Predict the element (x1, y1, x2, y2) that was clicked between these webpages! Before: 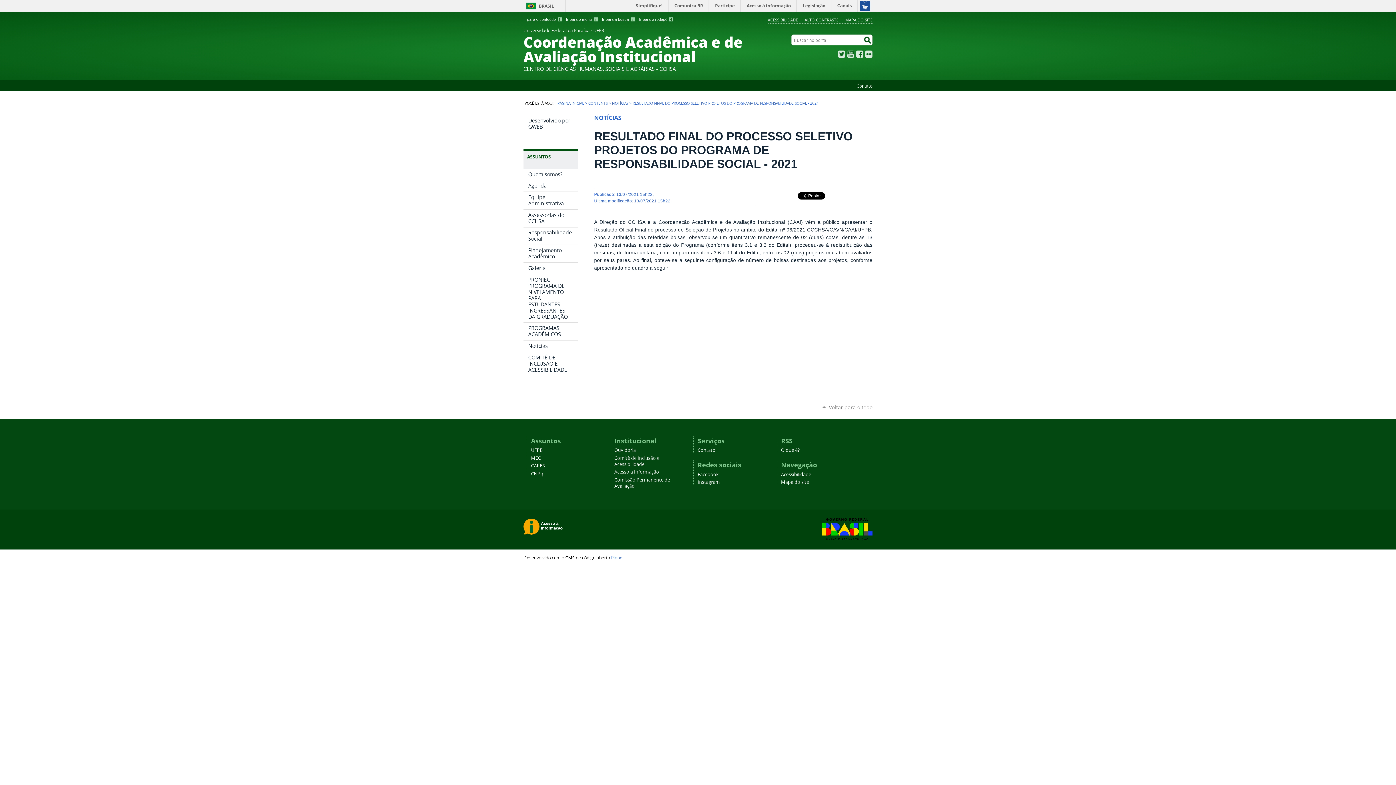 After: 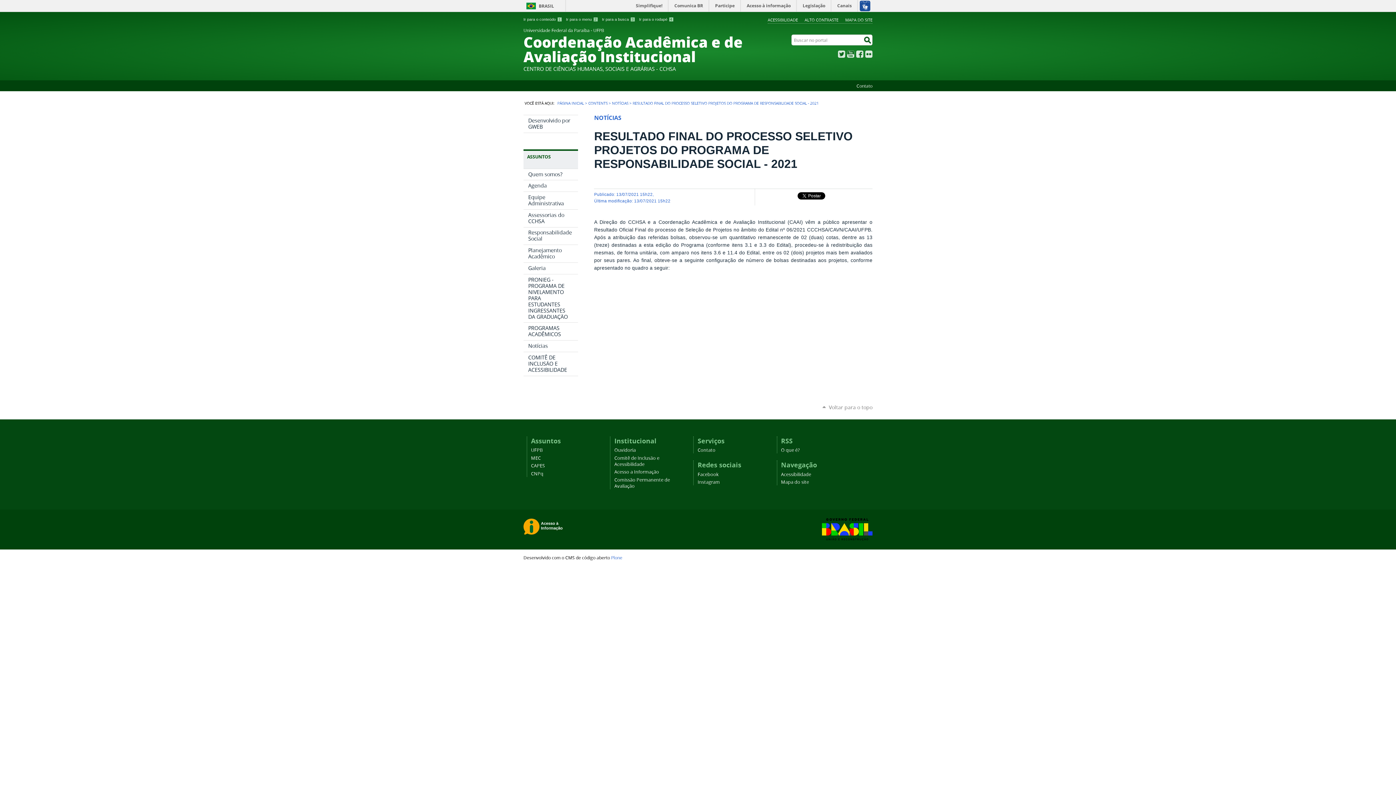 Action: bbox: (531, 455, 541, 461) label: MEC